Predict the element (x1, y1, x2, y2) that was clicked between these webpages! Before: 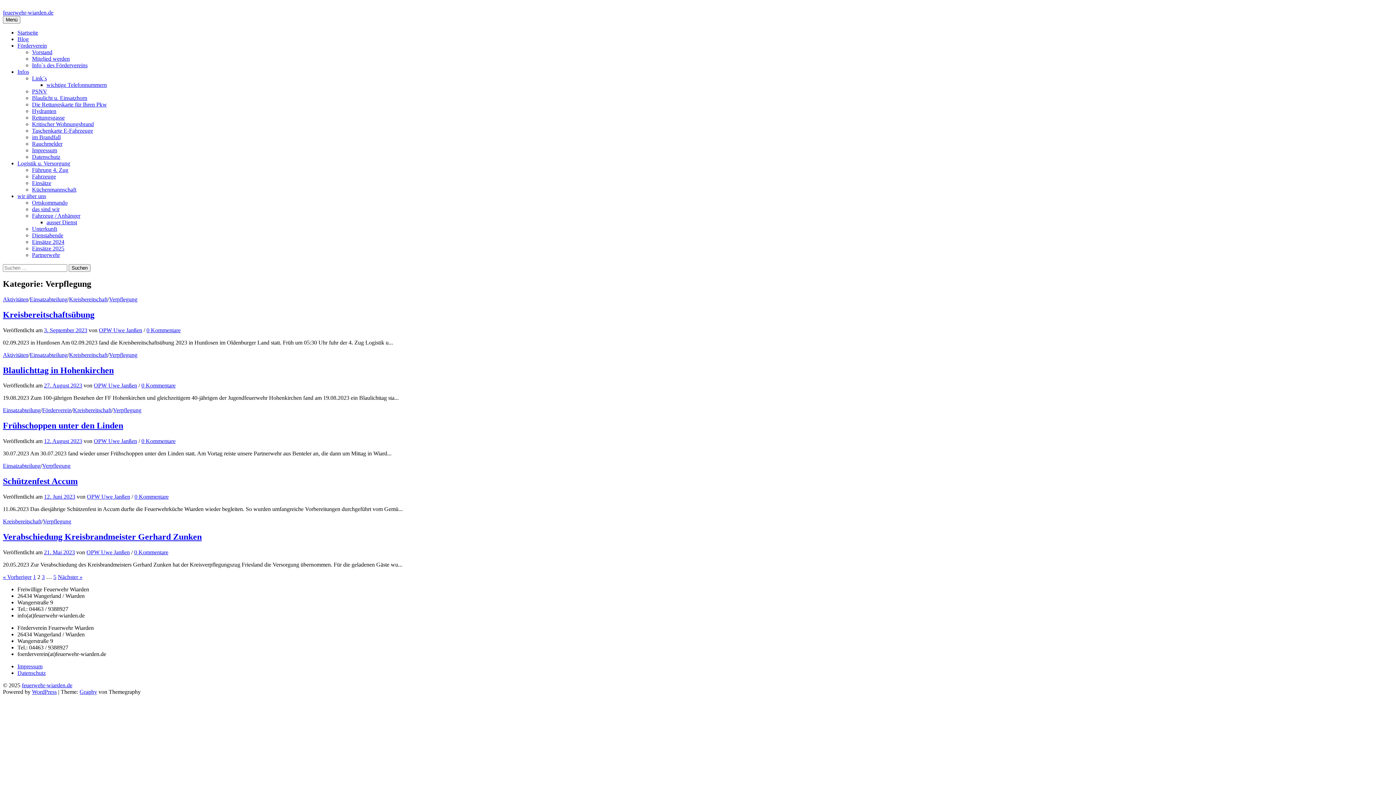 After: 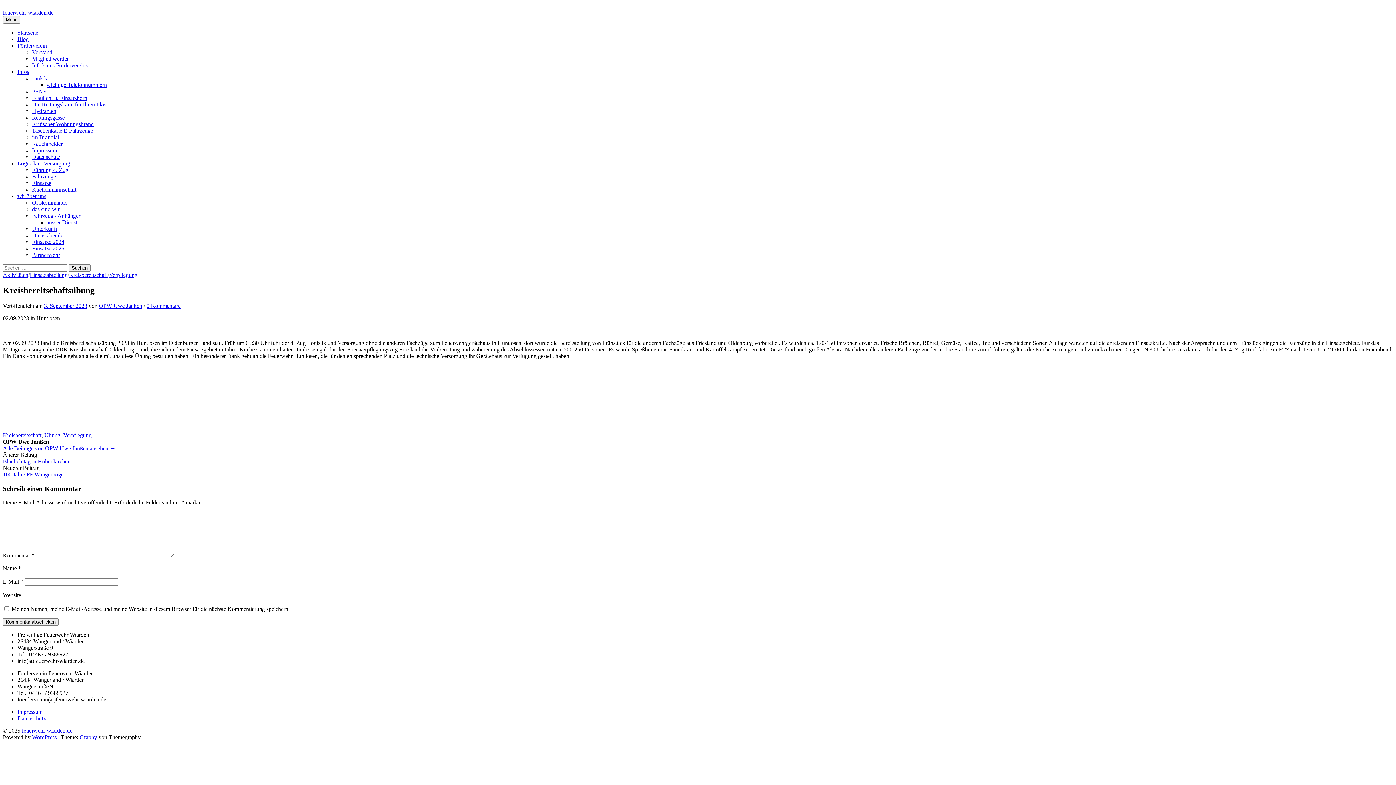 Action: bbox: (146, 327, 180, 333) label: 0 Kommentare